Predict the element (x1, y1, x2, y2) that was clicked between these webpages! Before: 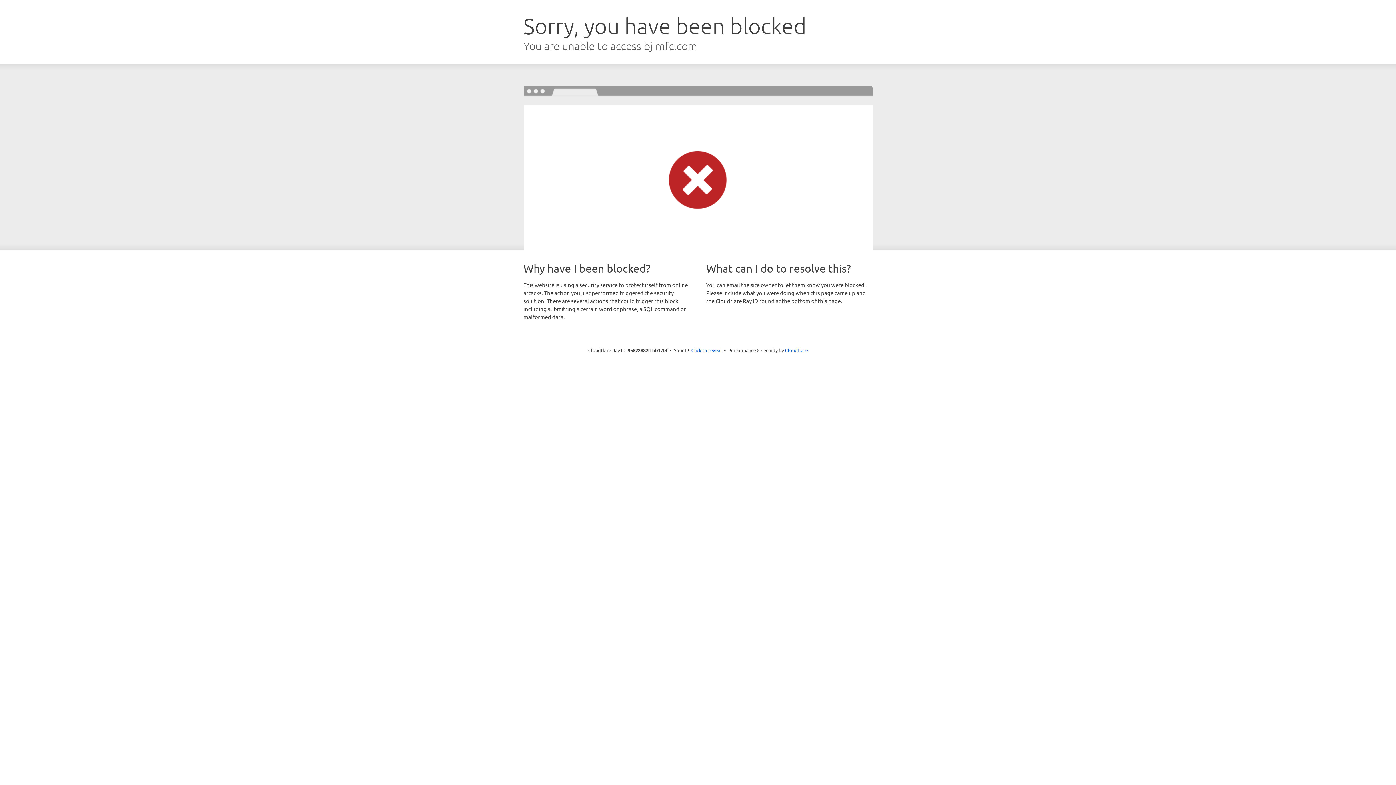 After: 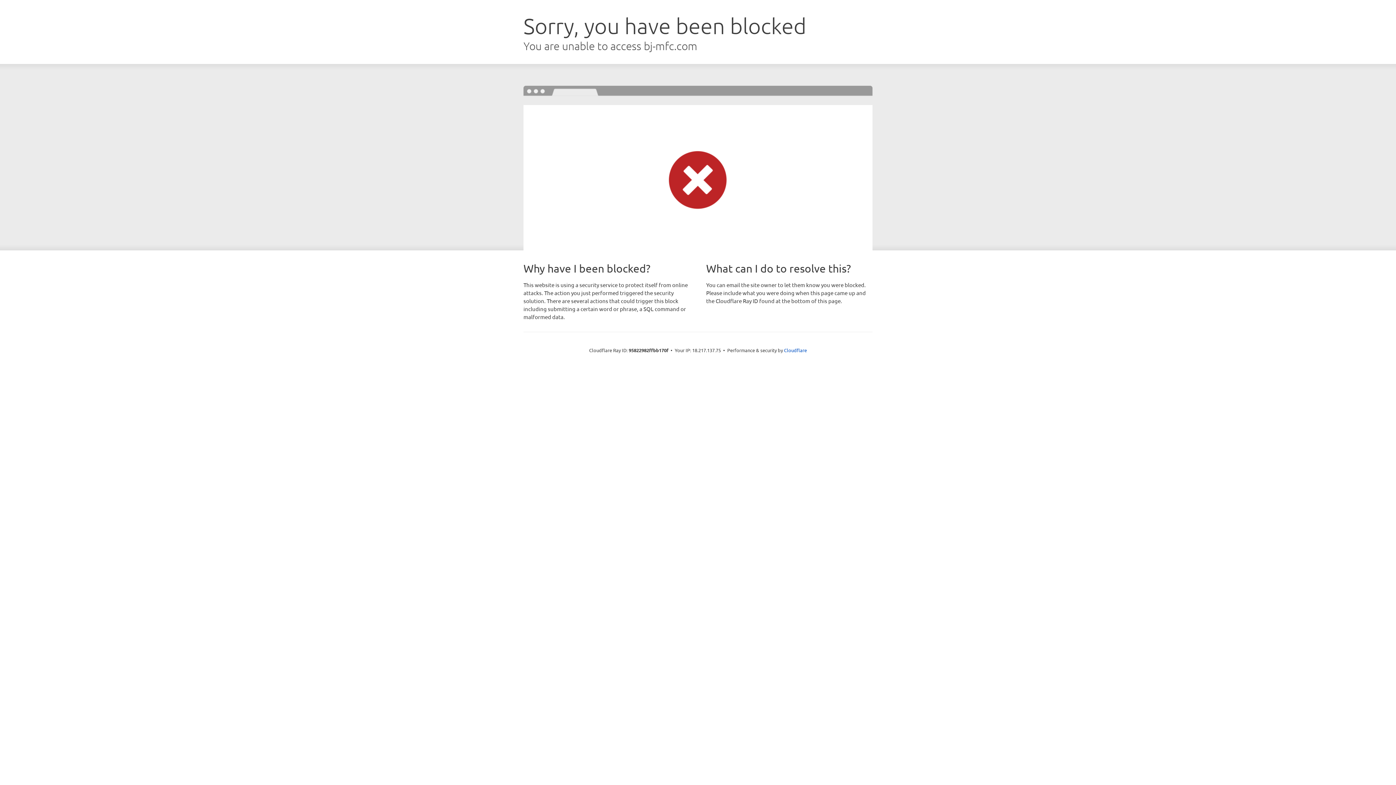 Action: bbox: (691, 346, 722, 353) label: Click to reveal